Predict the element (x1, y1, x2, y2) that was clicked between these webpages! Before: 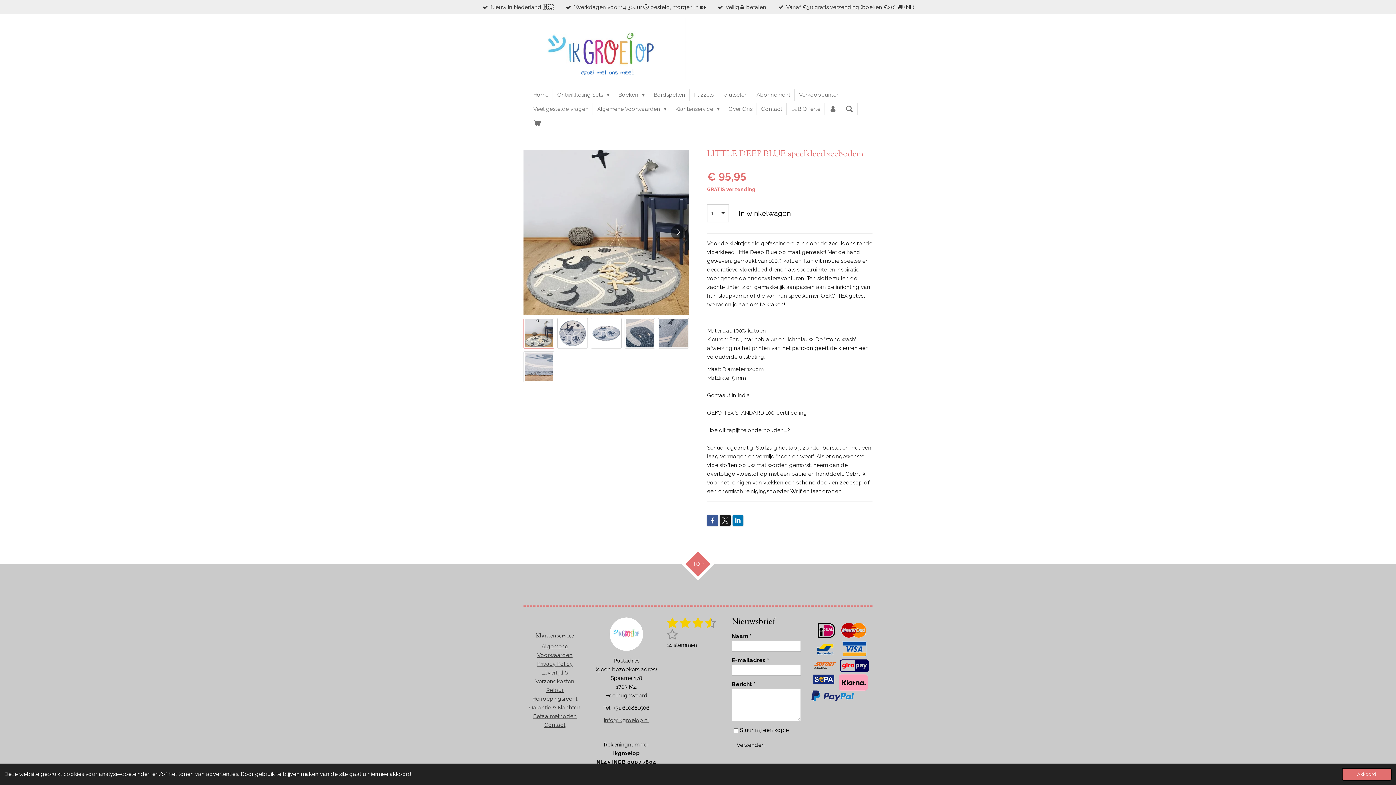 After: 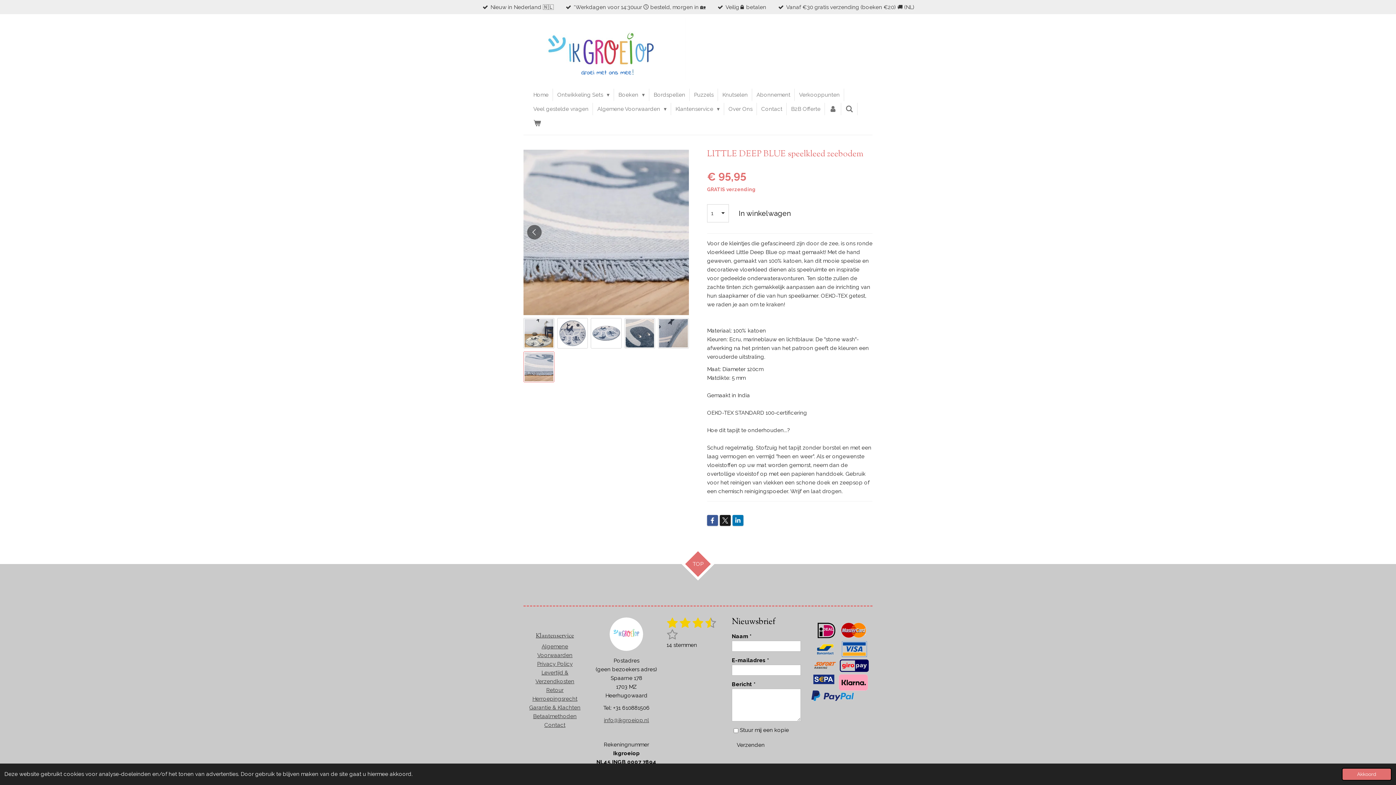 Action: bbox: (523, 351, 554, 382) label: 6 van 6